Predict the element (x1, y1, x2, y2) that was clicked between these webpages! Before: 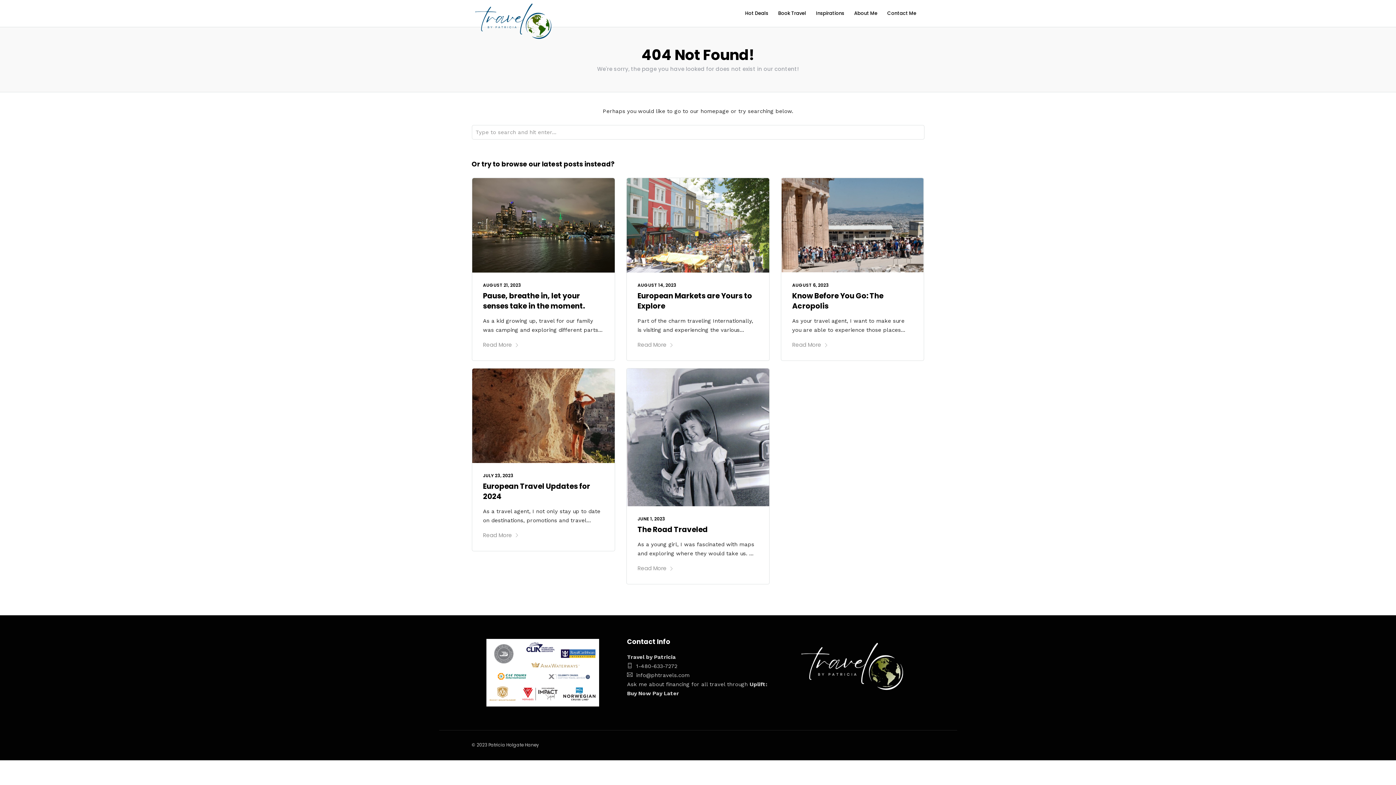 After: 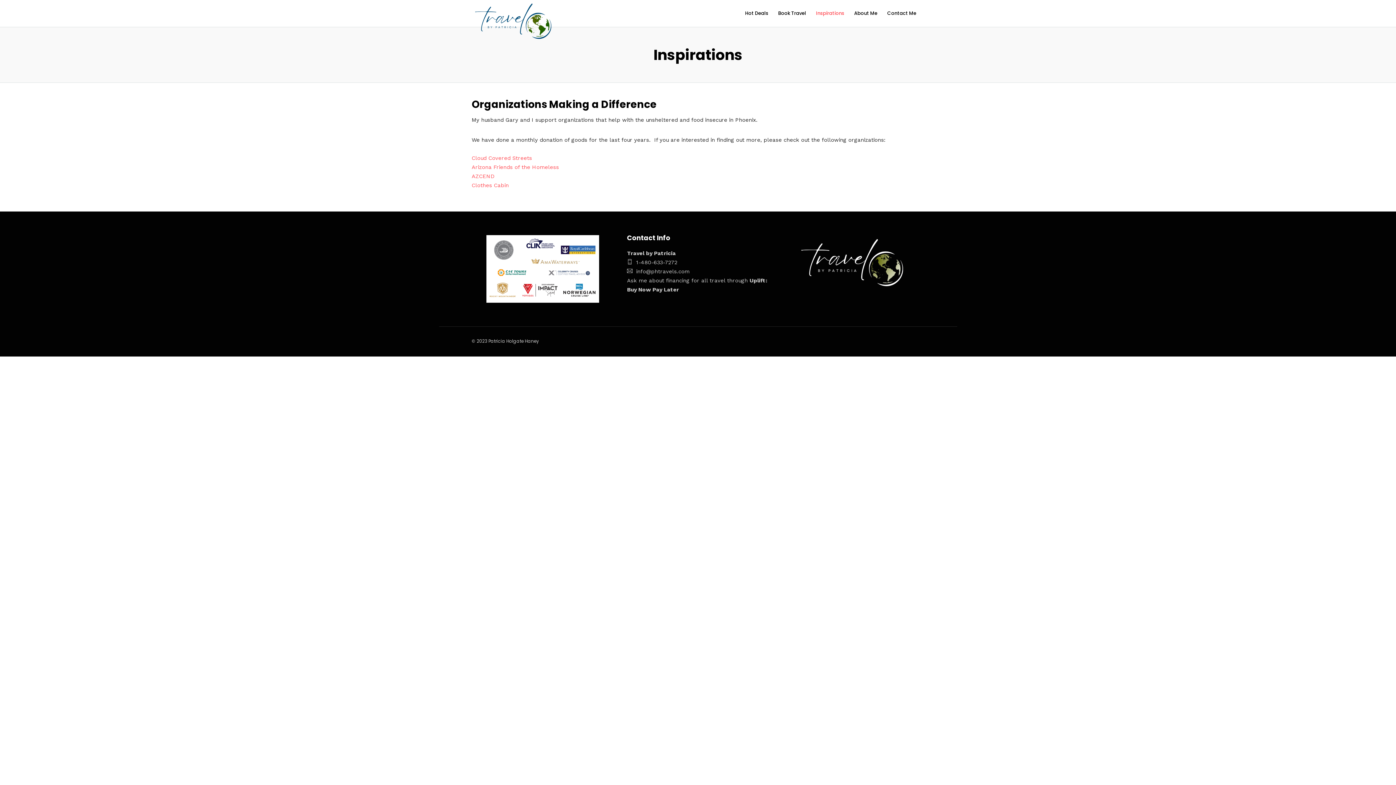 Action: label: Inspirations bbox: (816, 0, 850, 26)